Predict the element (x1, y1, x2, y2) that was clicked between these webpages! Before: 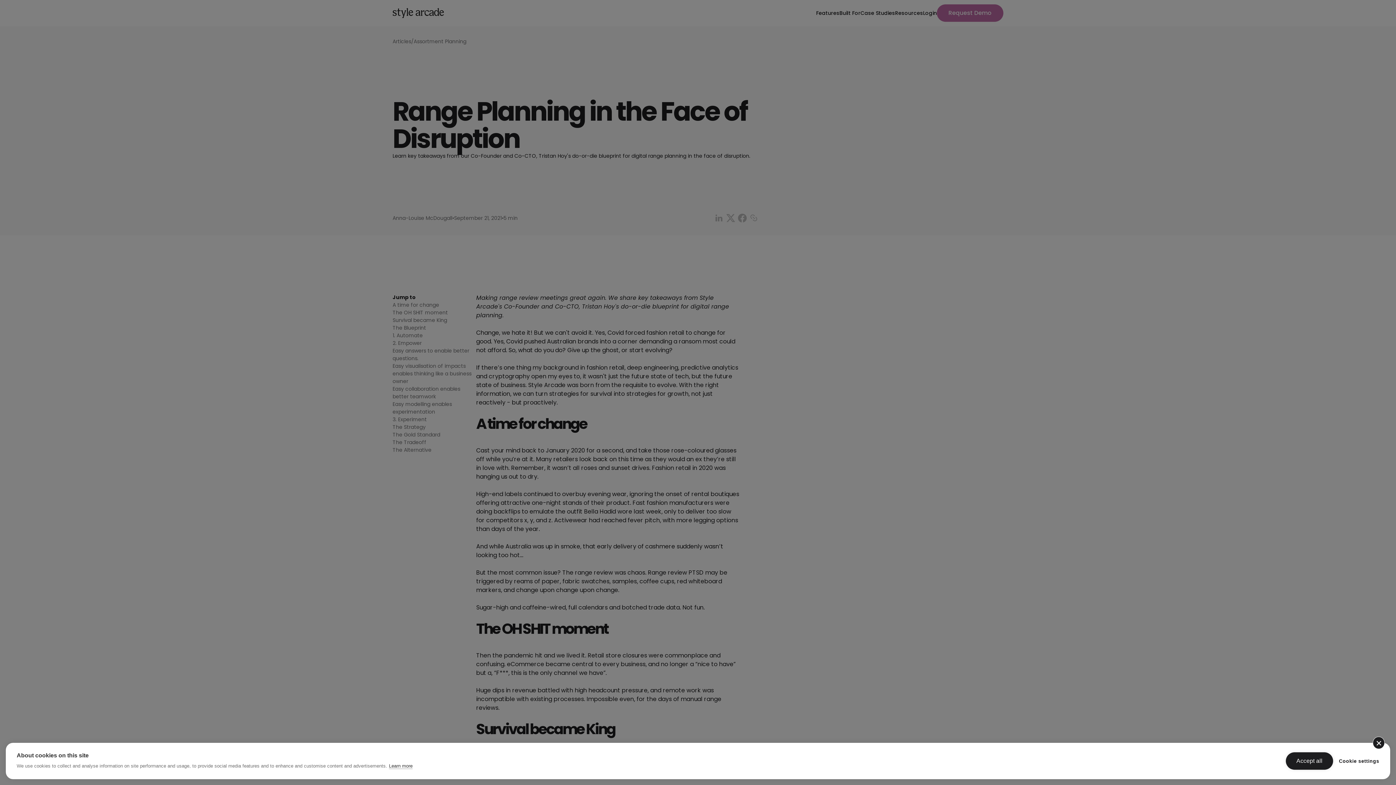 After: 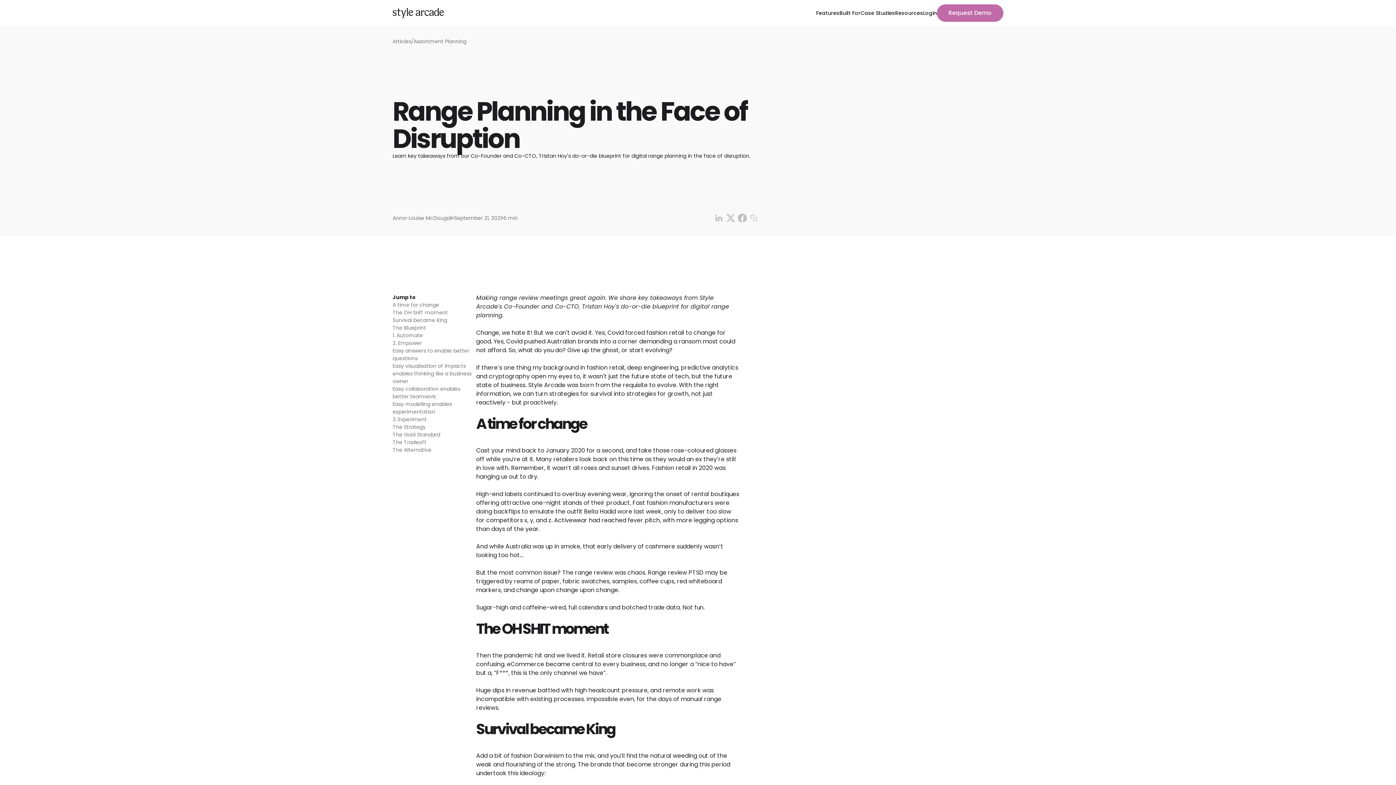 Action: bbox: (1286, 752, 1333, 770) label: Accept all